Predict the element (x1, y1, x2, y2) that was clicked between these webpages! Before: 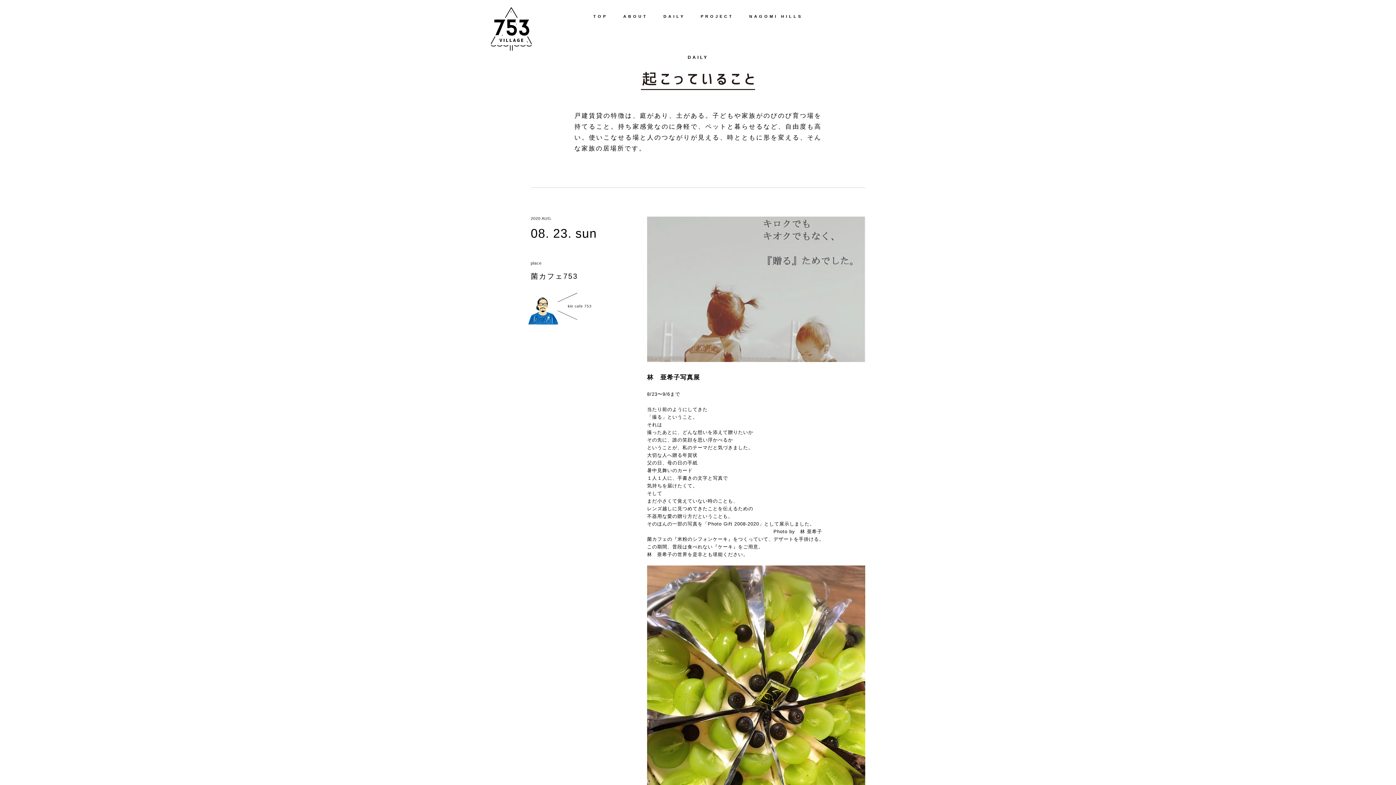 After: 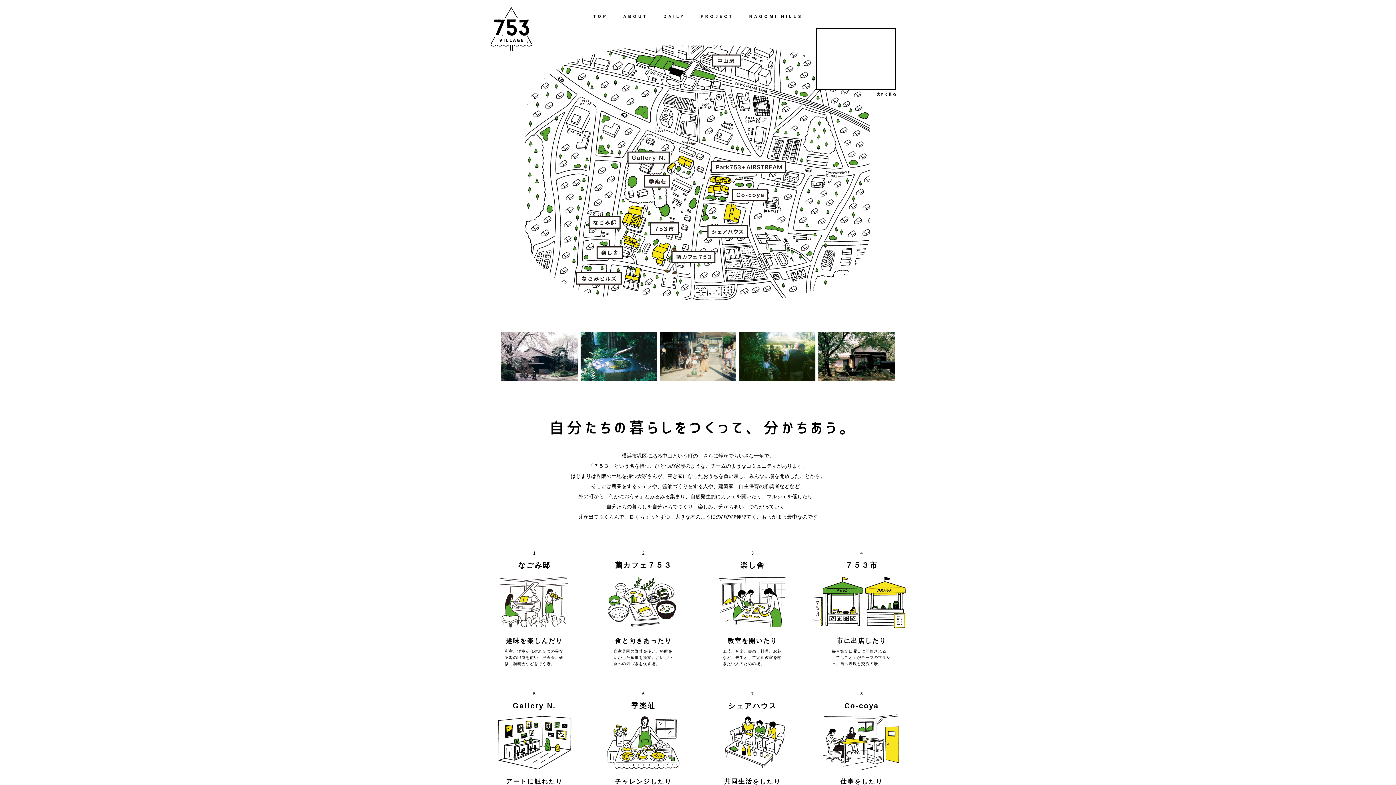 Action: bbox: (490, 7, 532, 51)